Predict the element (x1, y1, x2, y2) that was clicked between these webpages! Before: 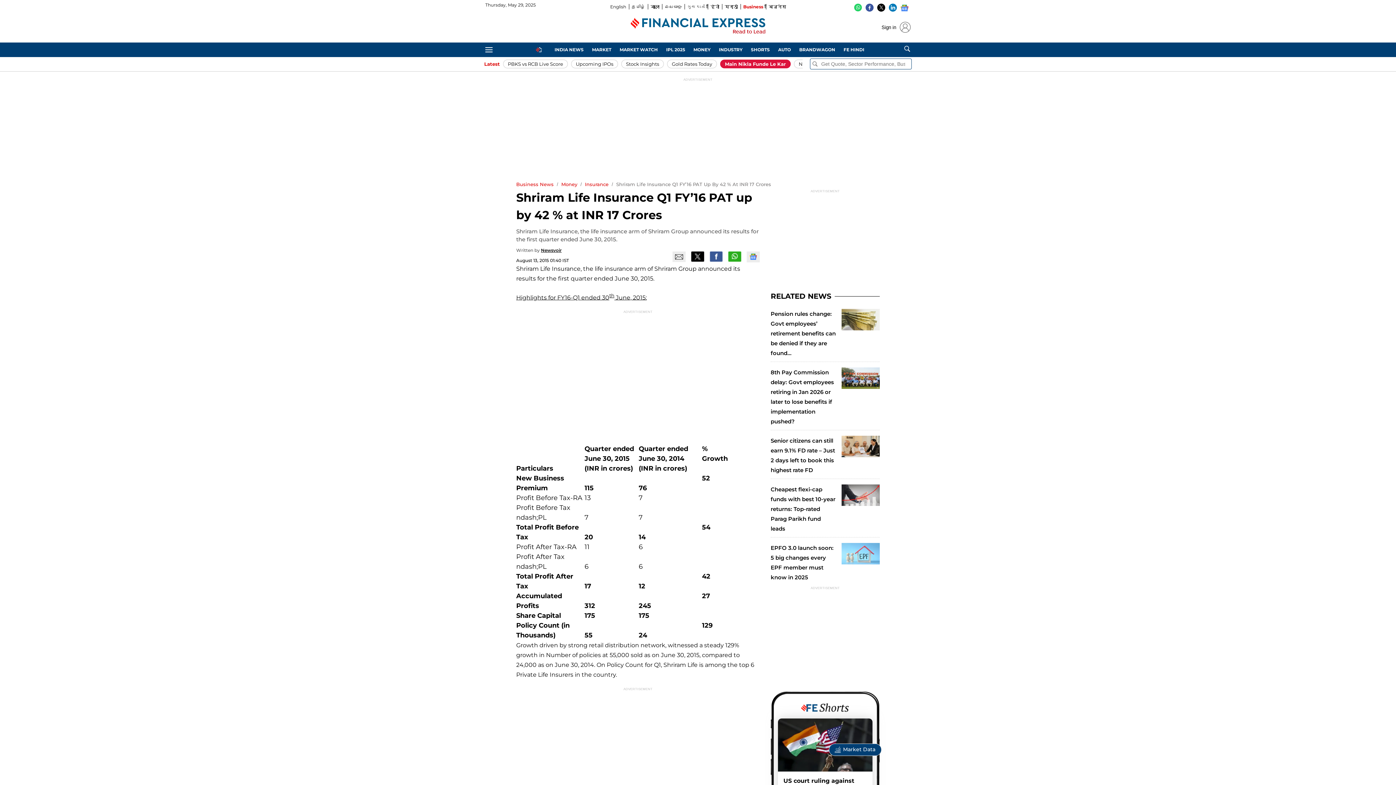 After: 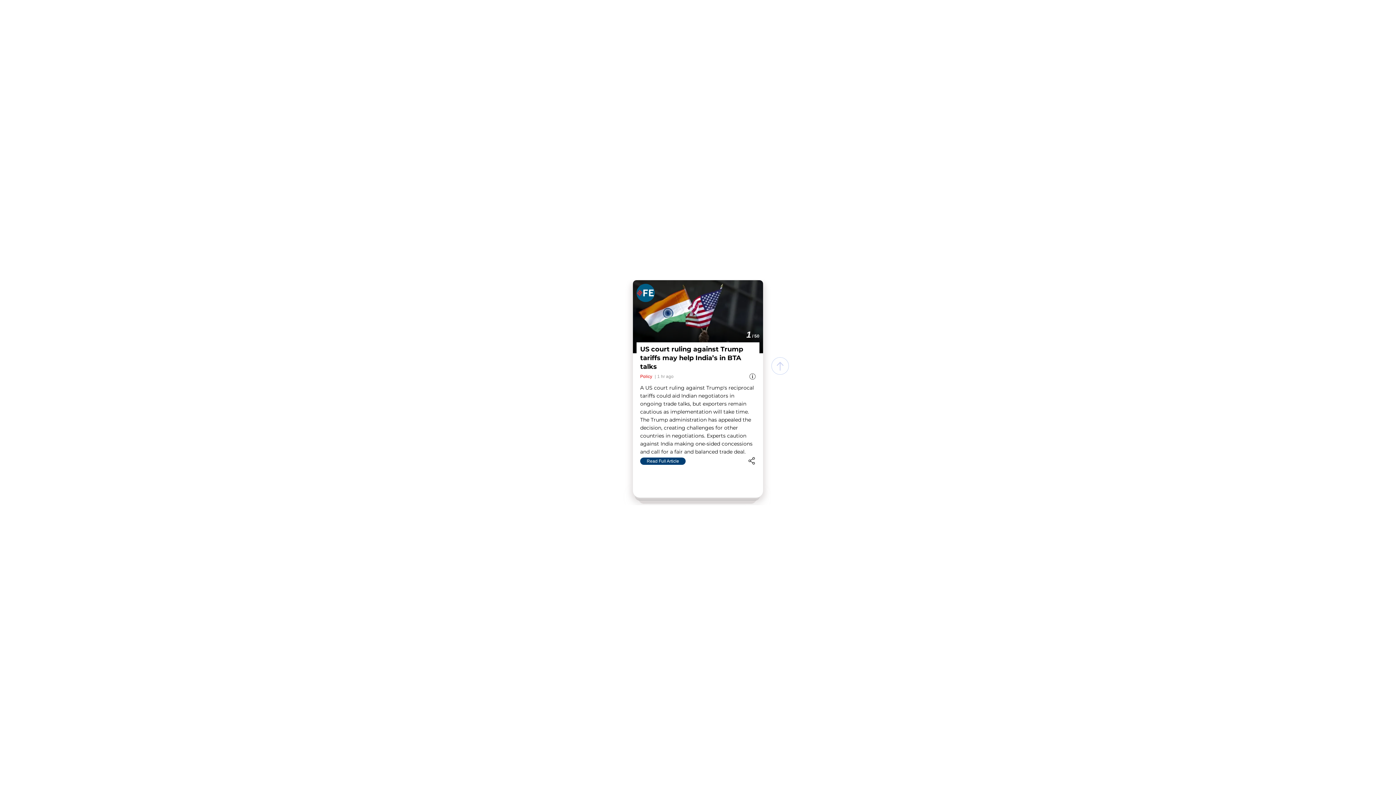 Action: bbox: (778, 700, 872, 715)